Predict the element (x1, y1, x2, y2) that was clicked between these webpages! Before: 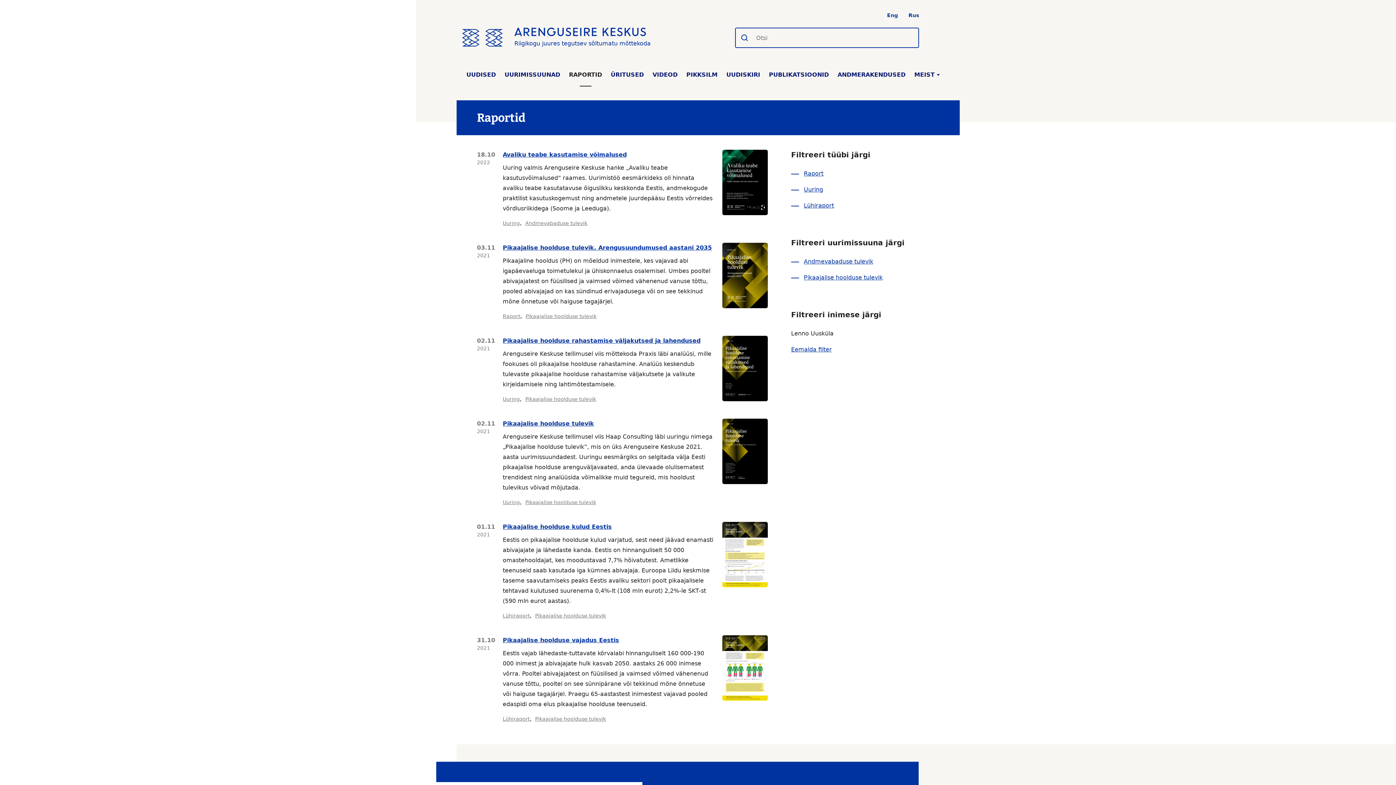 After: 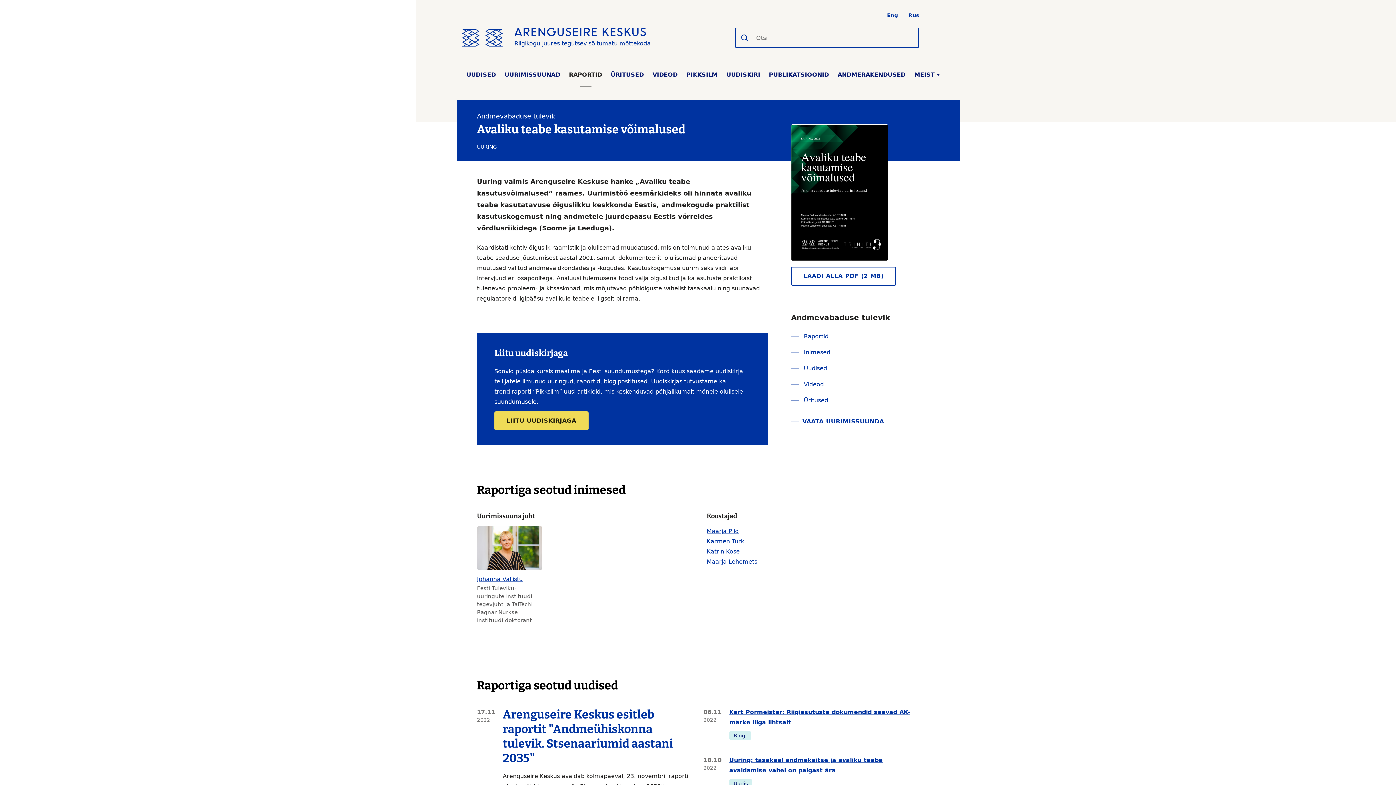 Action: bbox: (502, 149, 713, 160) label: Avaliku teabe kasutamise võimalused